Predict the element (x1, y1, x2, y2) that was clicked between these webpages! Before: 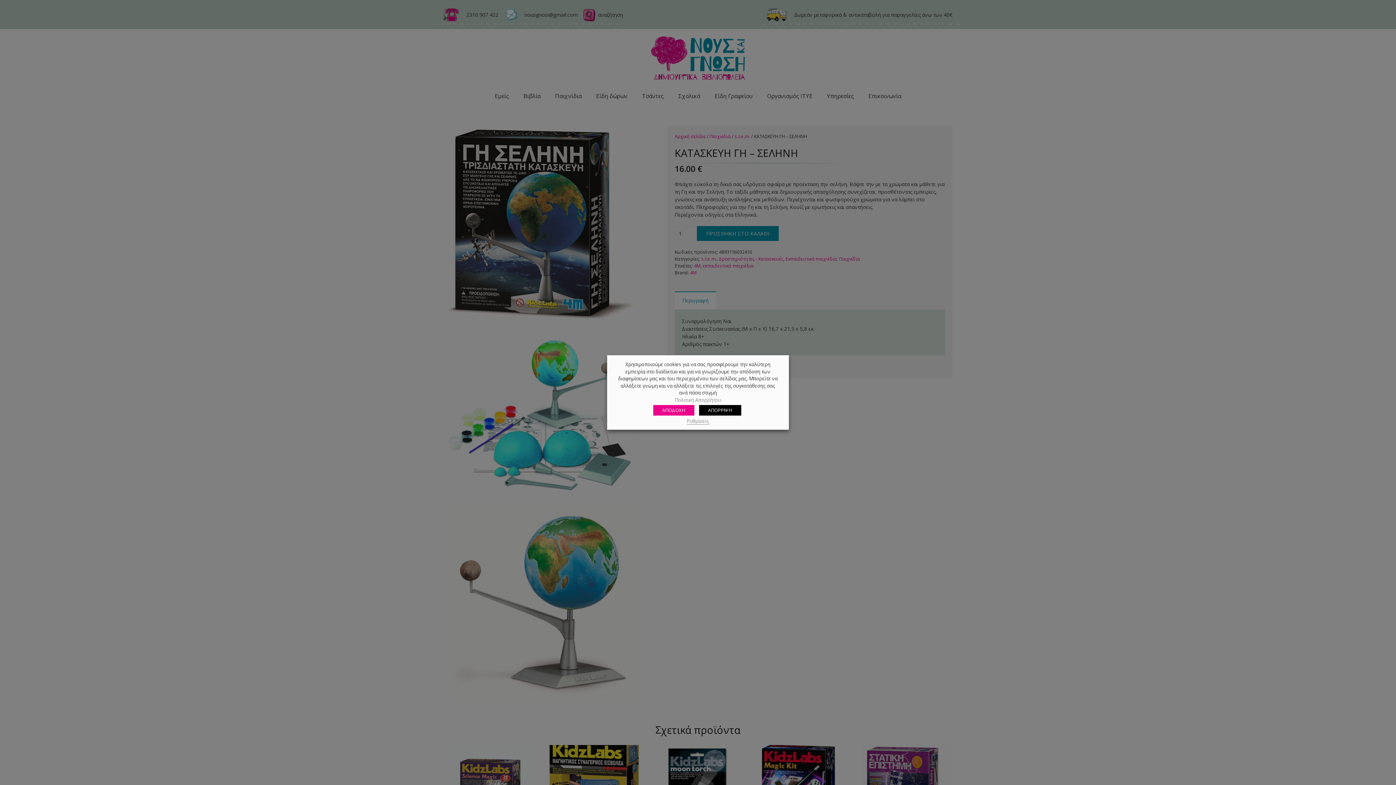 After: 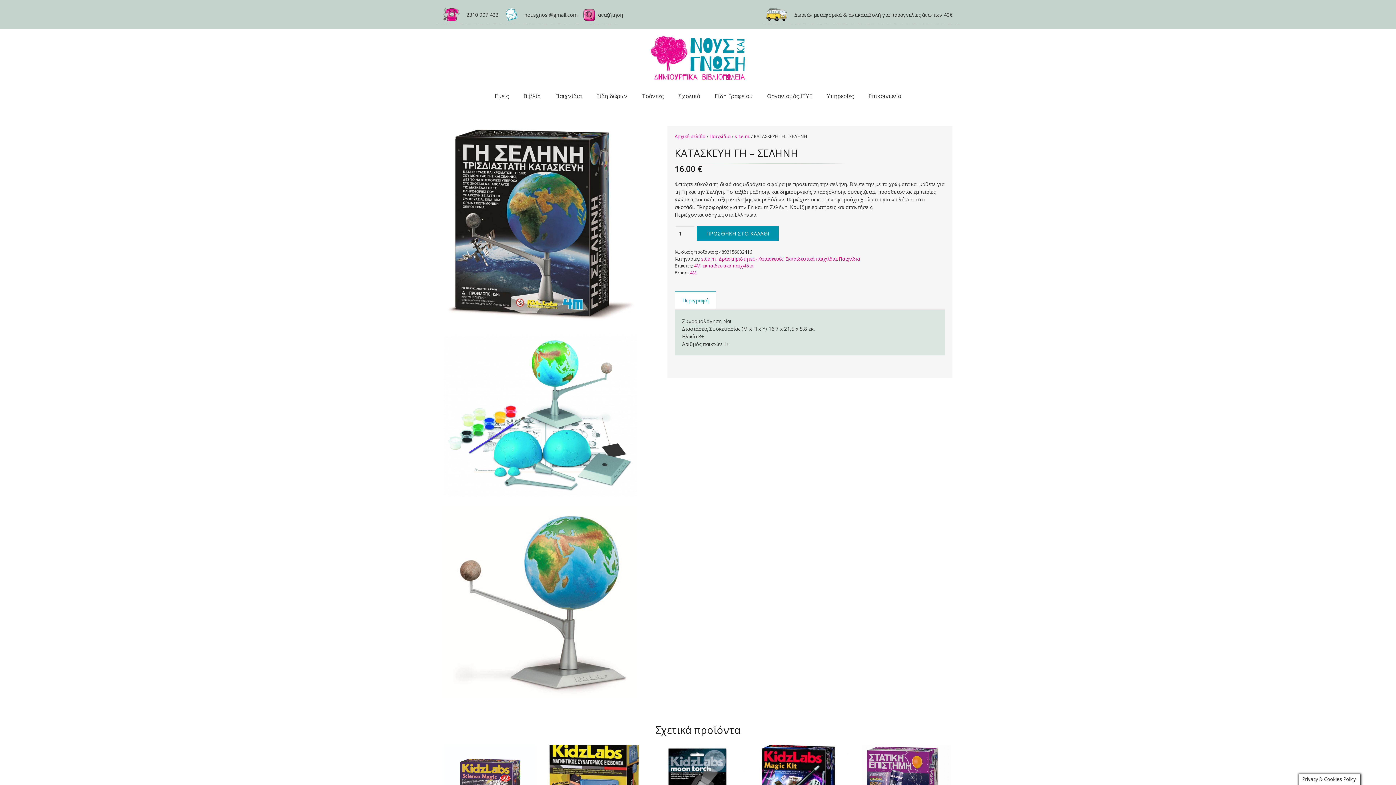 Action: bbox: (653, 405, 694, 415) label: ΑΠΟΔΟΧΗ